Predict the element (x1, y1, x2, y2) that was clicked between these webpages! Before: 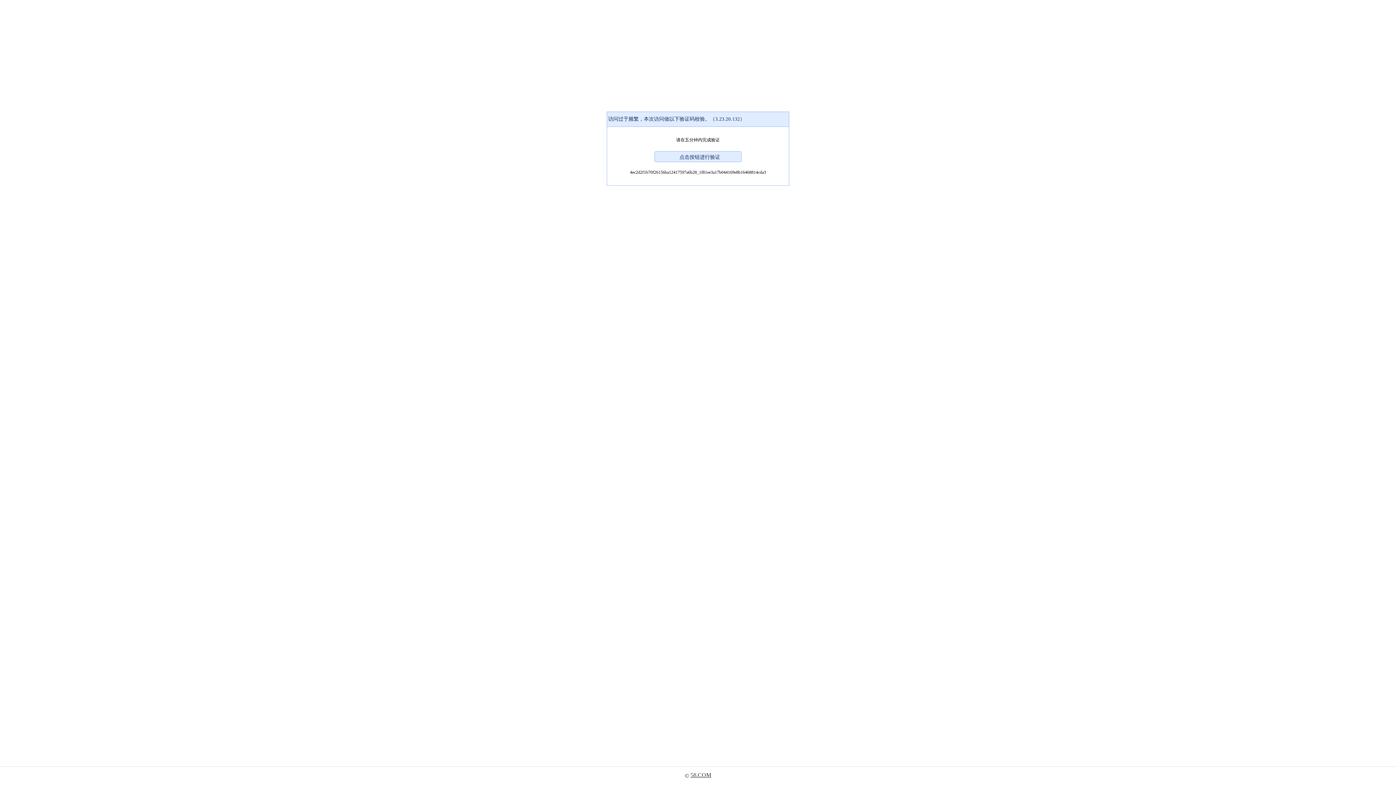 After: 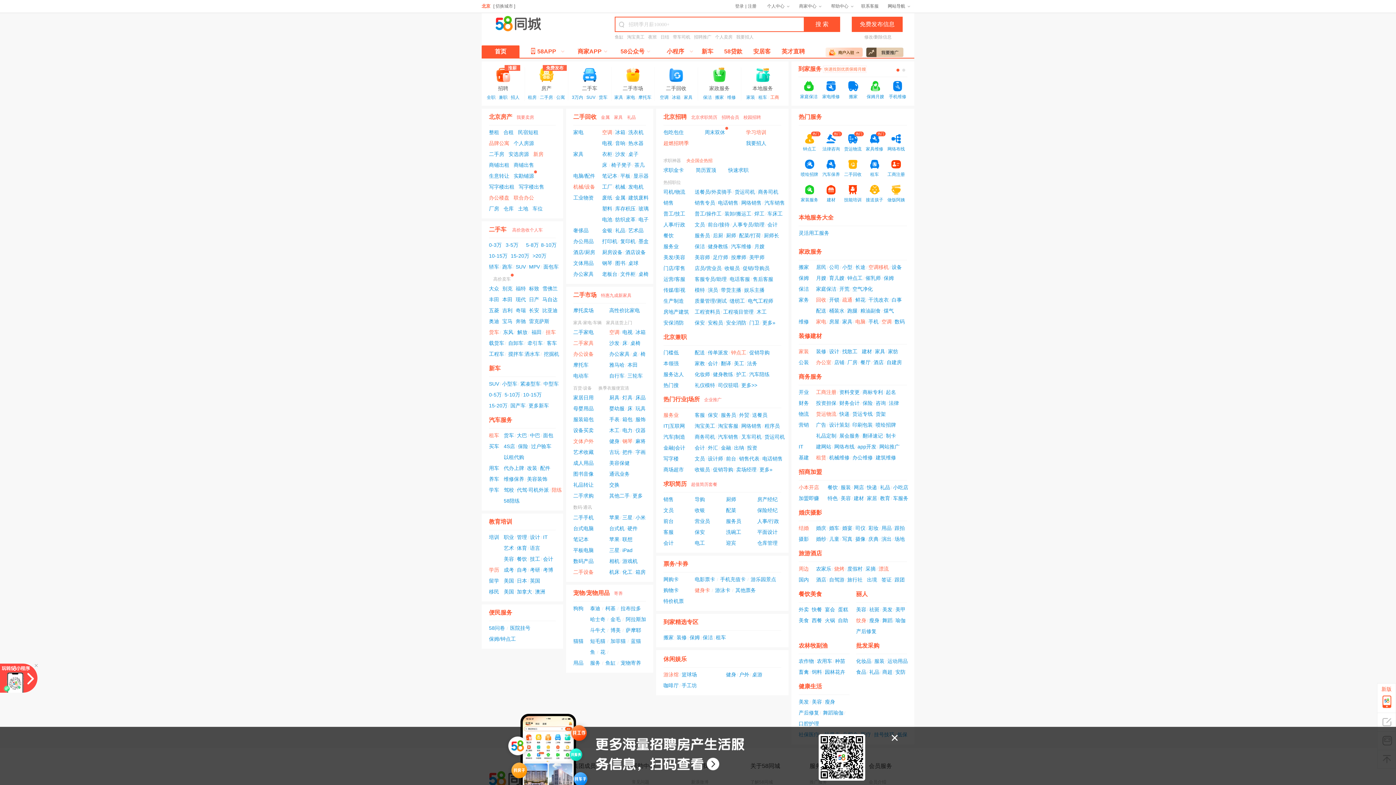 Action: label: 58.COM bbox: (690, 772, 711, 778)